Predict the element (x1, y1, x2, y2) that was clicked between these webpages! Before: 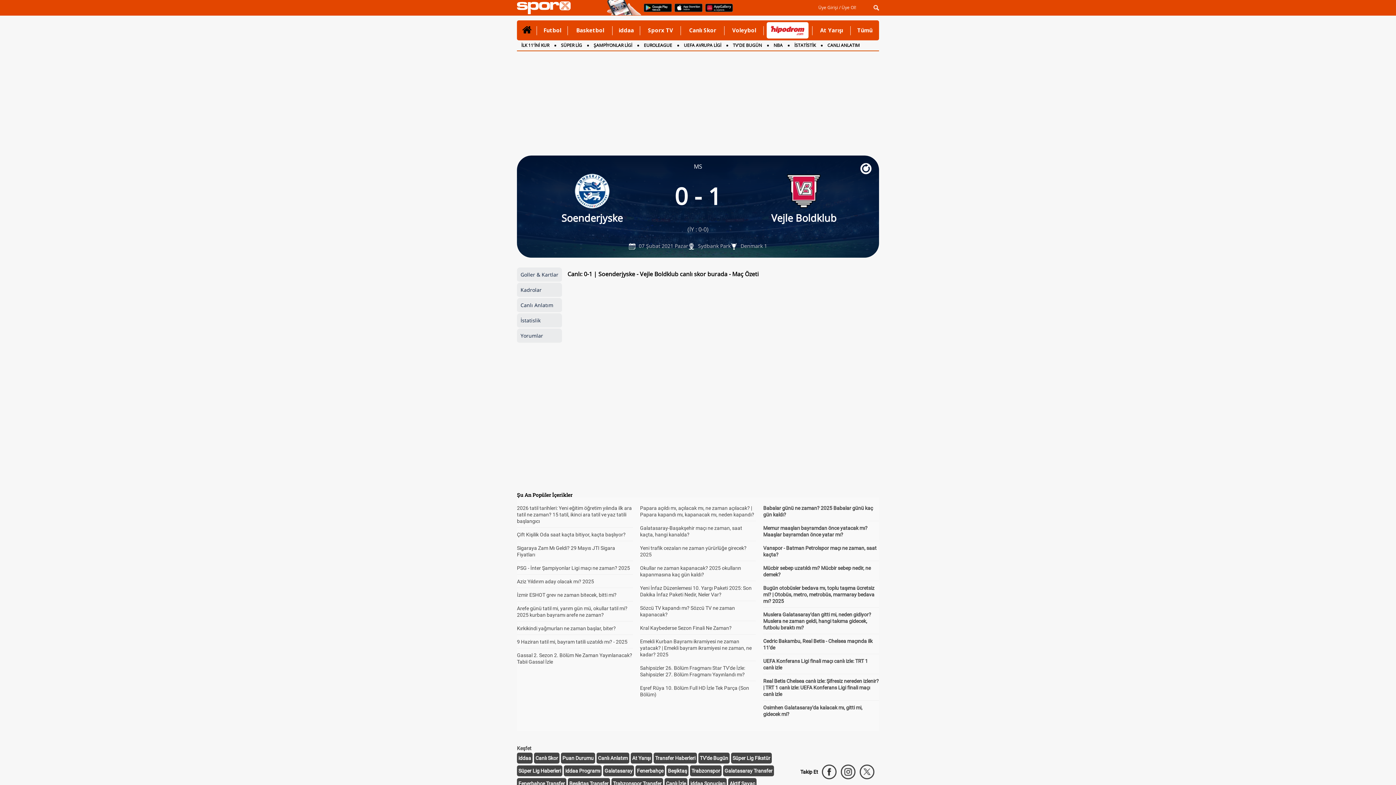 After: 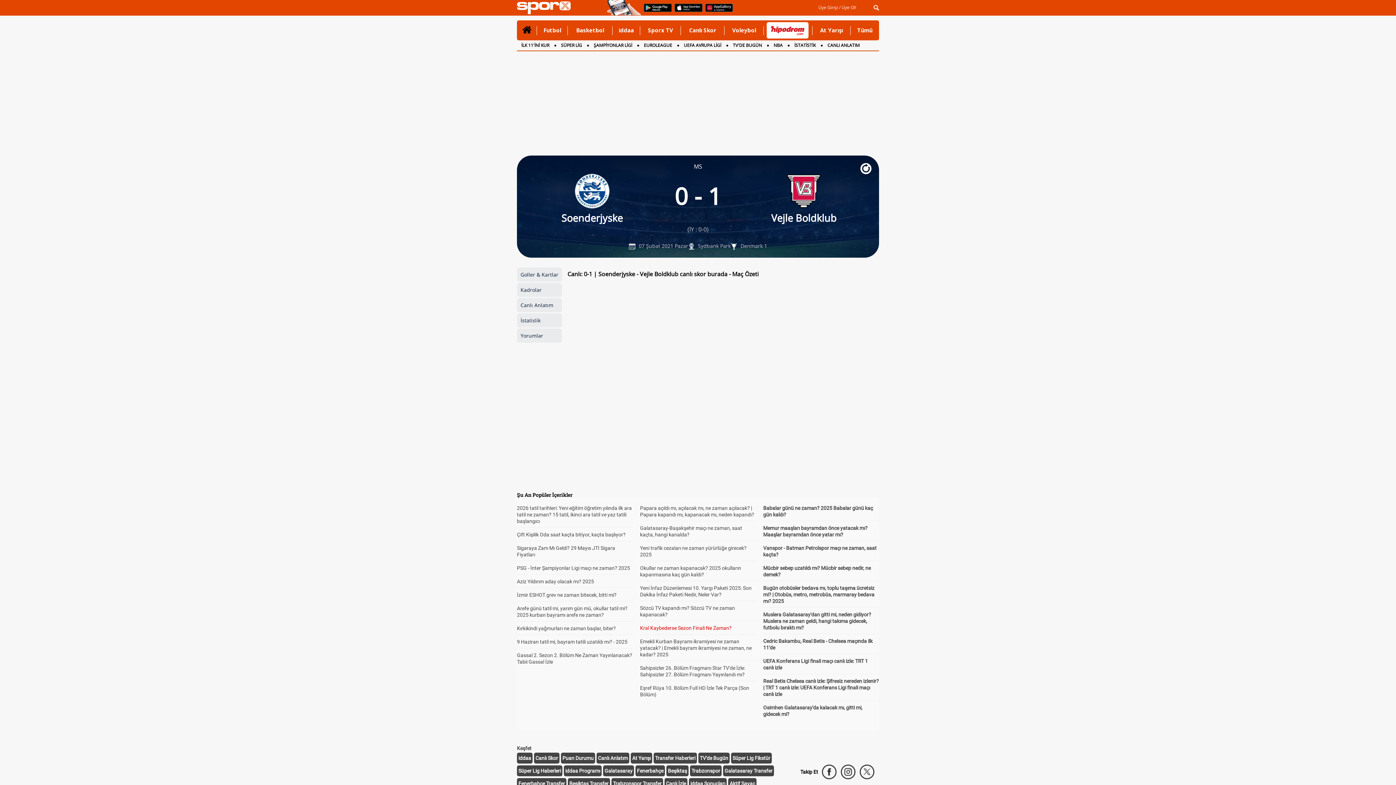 Action: bbox: (640, 625, 731, 631) label: Kral Kaybederse Sezon Finali Ne Zaman?